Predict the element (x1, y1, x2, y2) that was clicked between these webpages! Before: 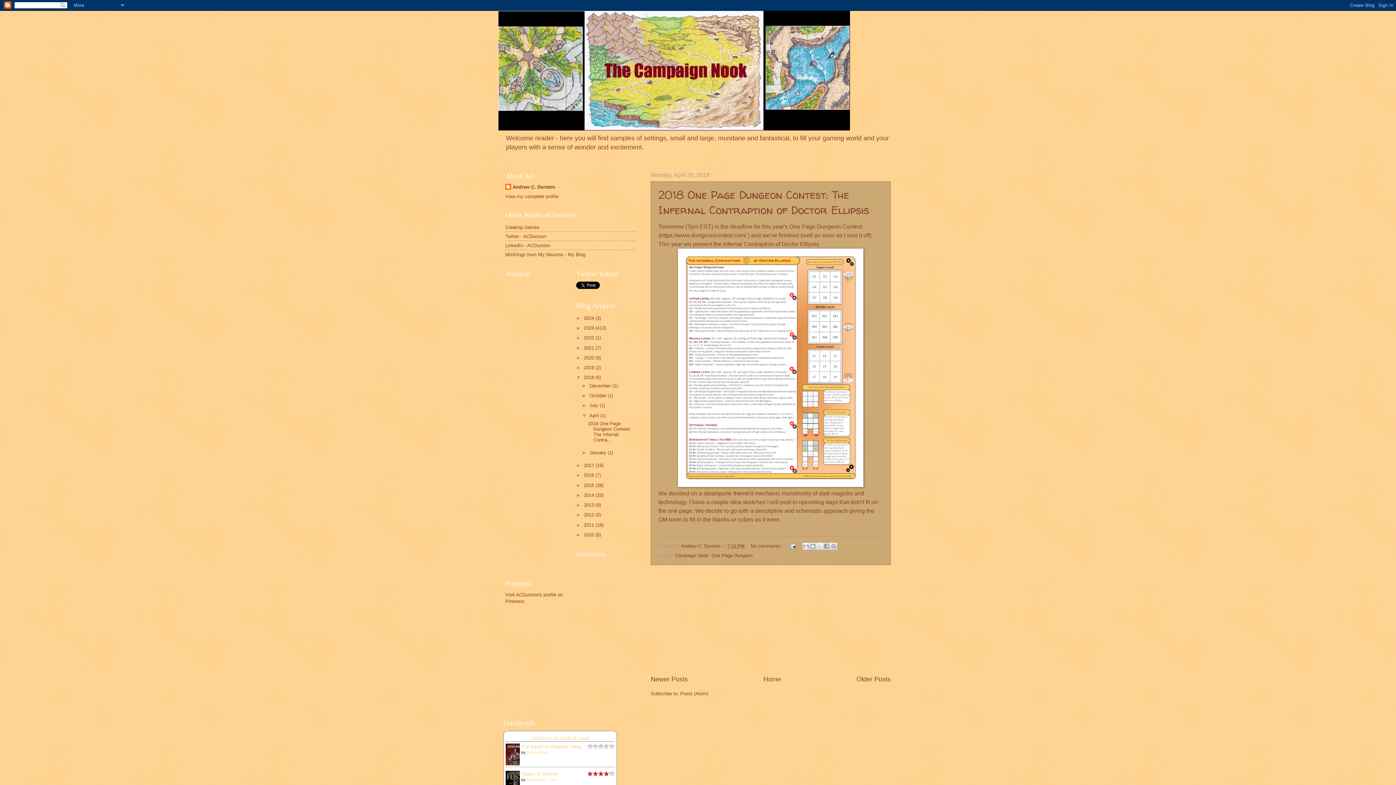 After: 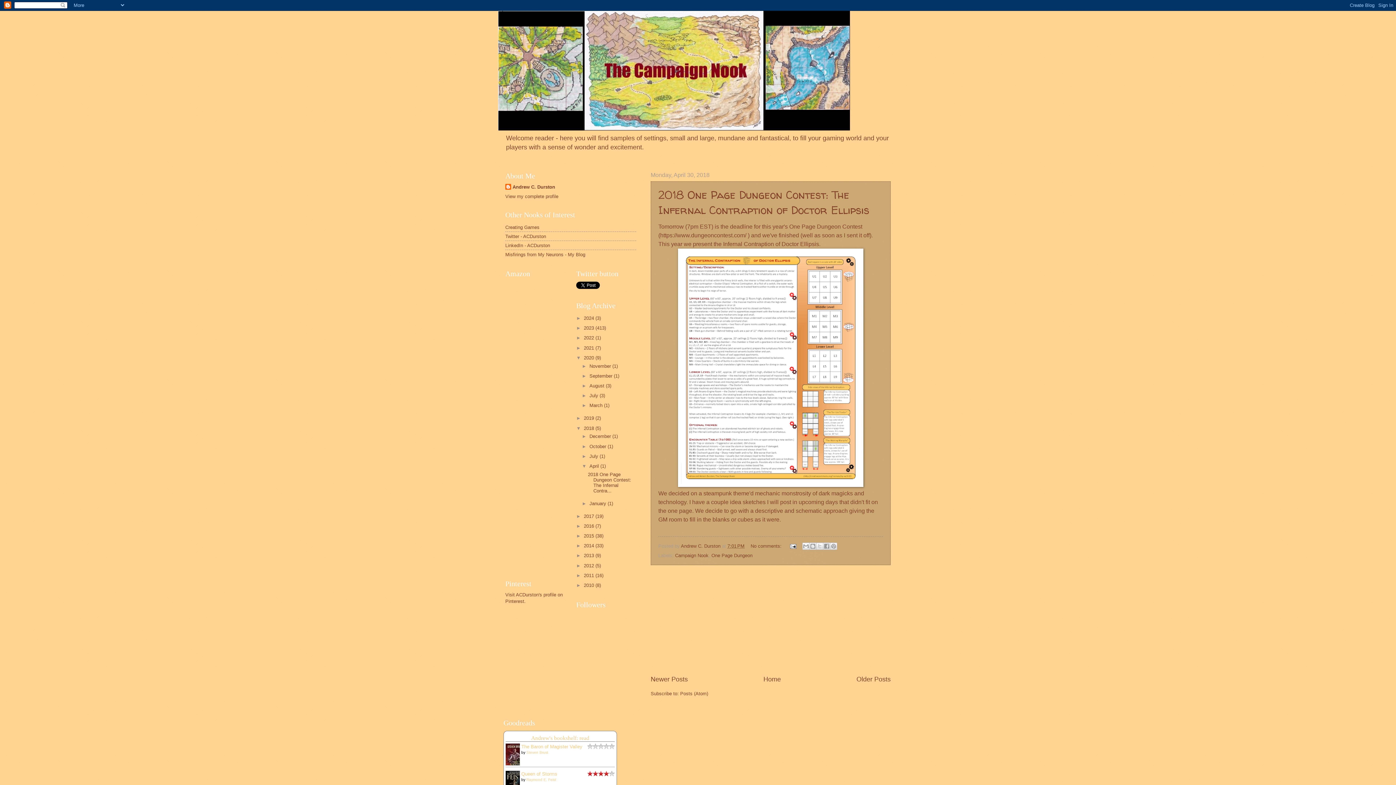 Action: label: ►   bbox: (576, 355, 584, 360)